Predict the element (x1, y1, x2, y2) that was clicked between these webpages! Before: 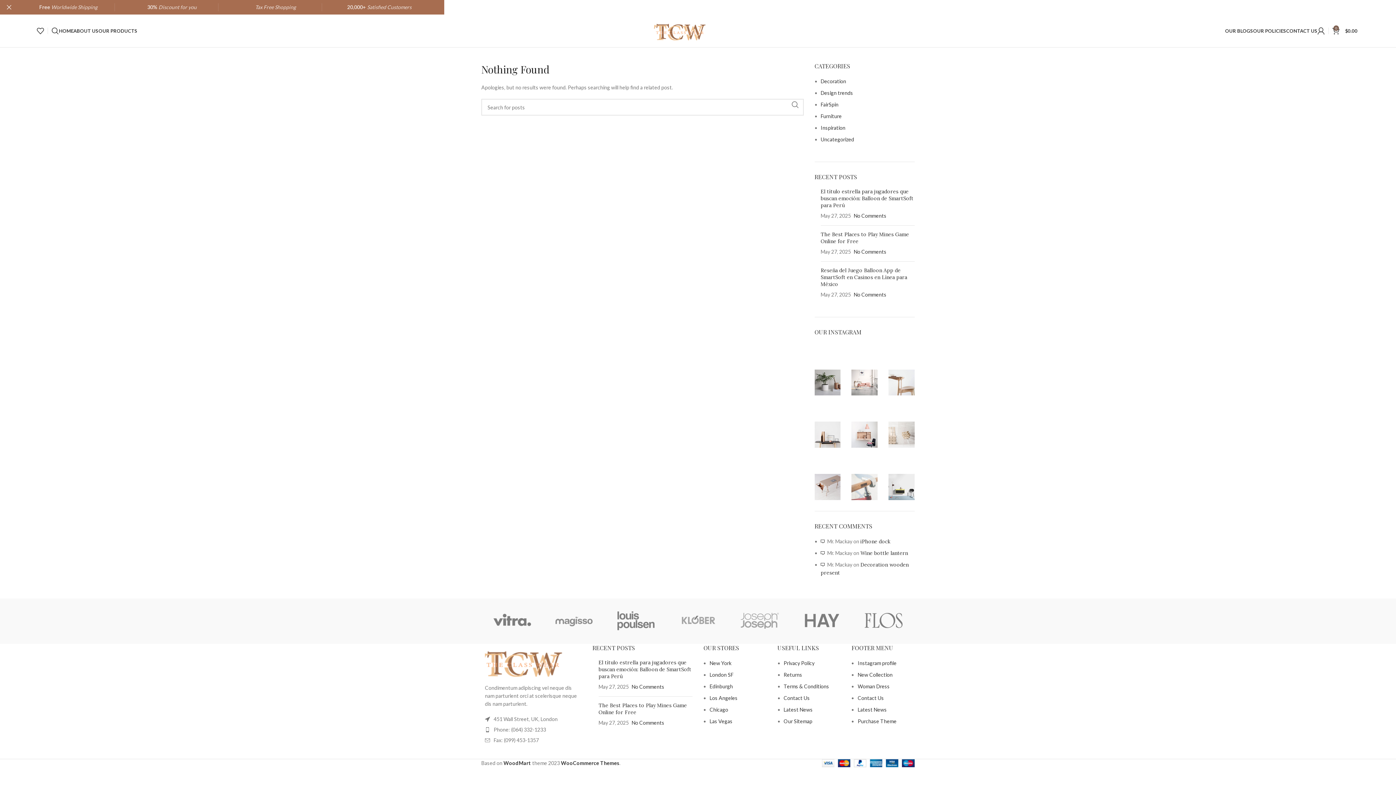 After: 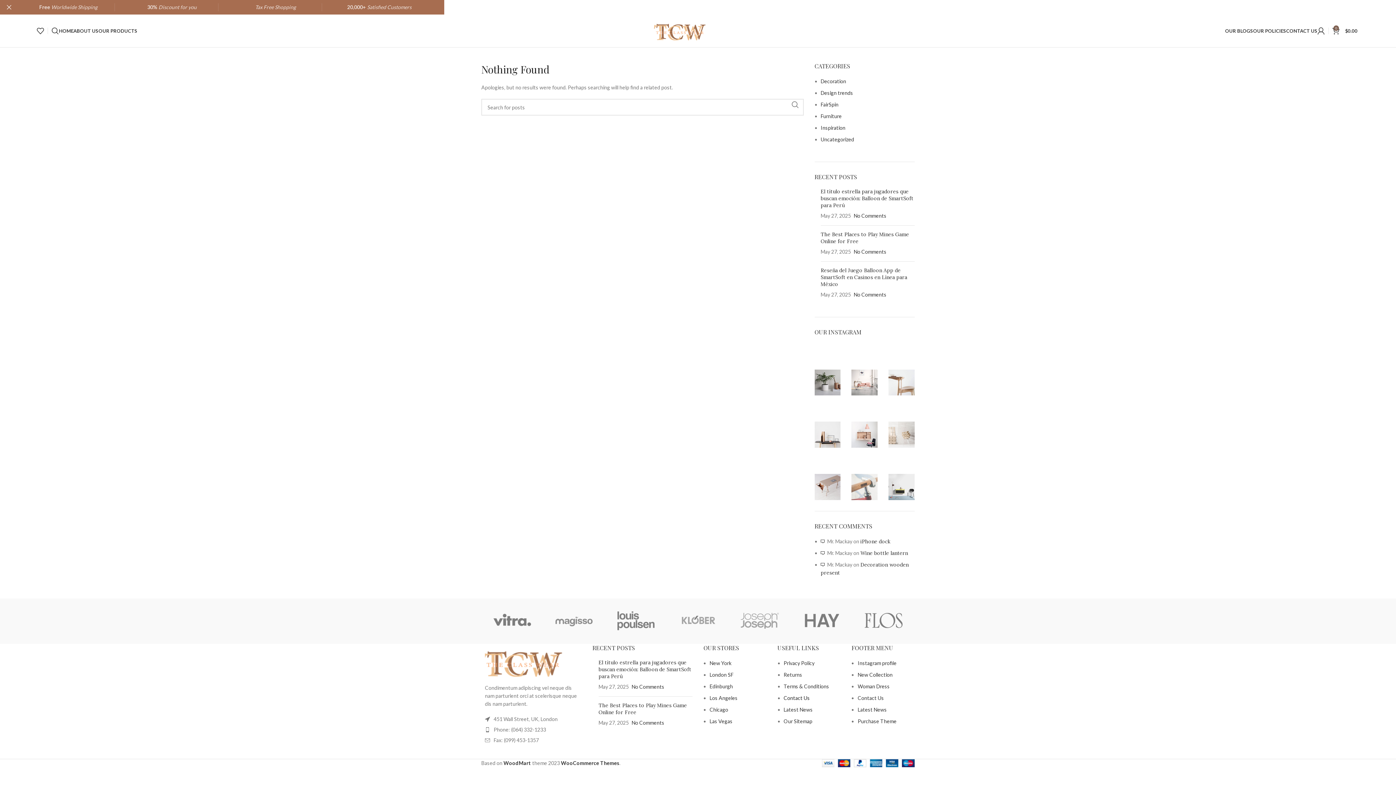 Action: bbox: (783, 695, 810, 701) label: Contact Us